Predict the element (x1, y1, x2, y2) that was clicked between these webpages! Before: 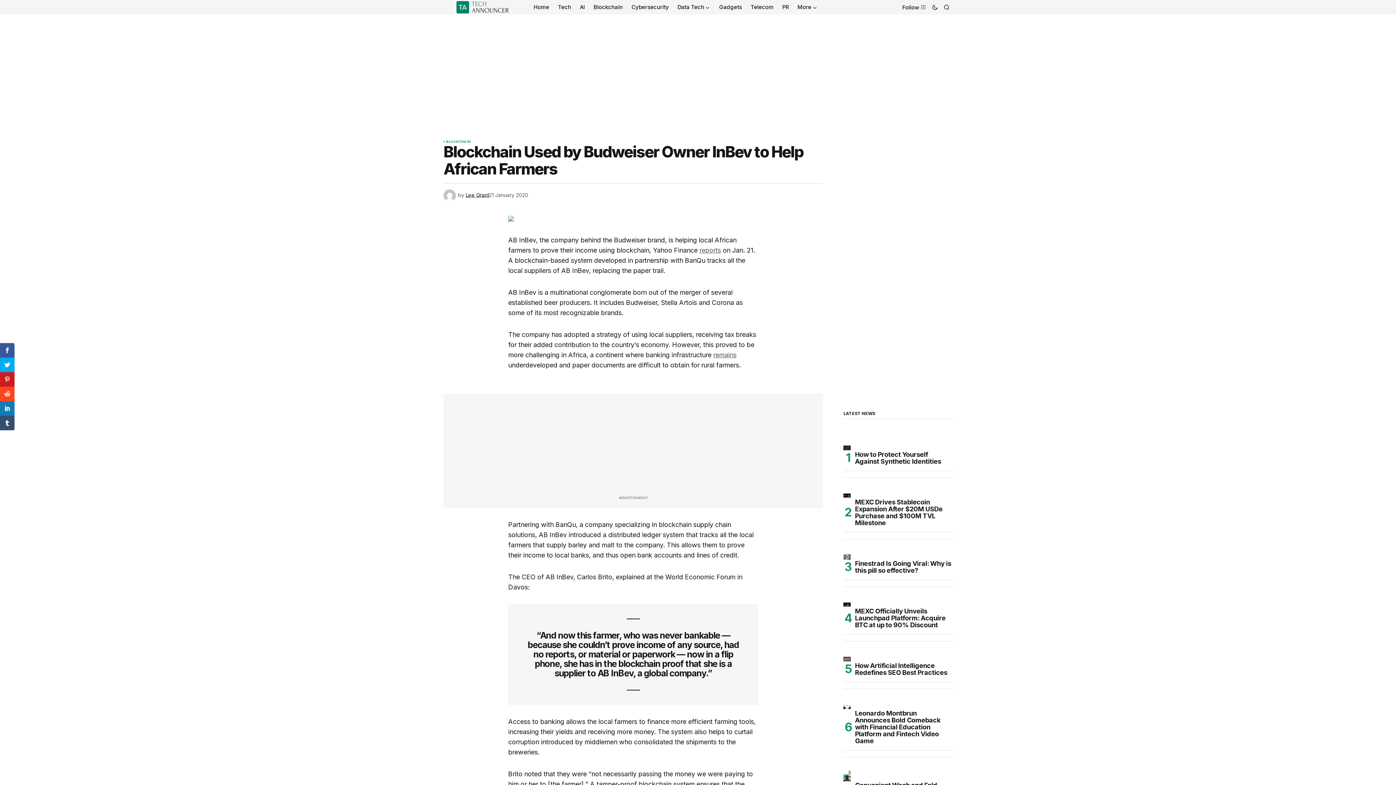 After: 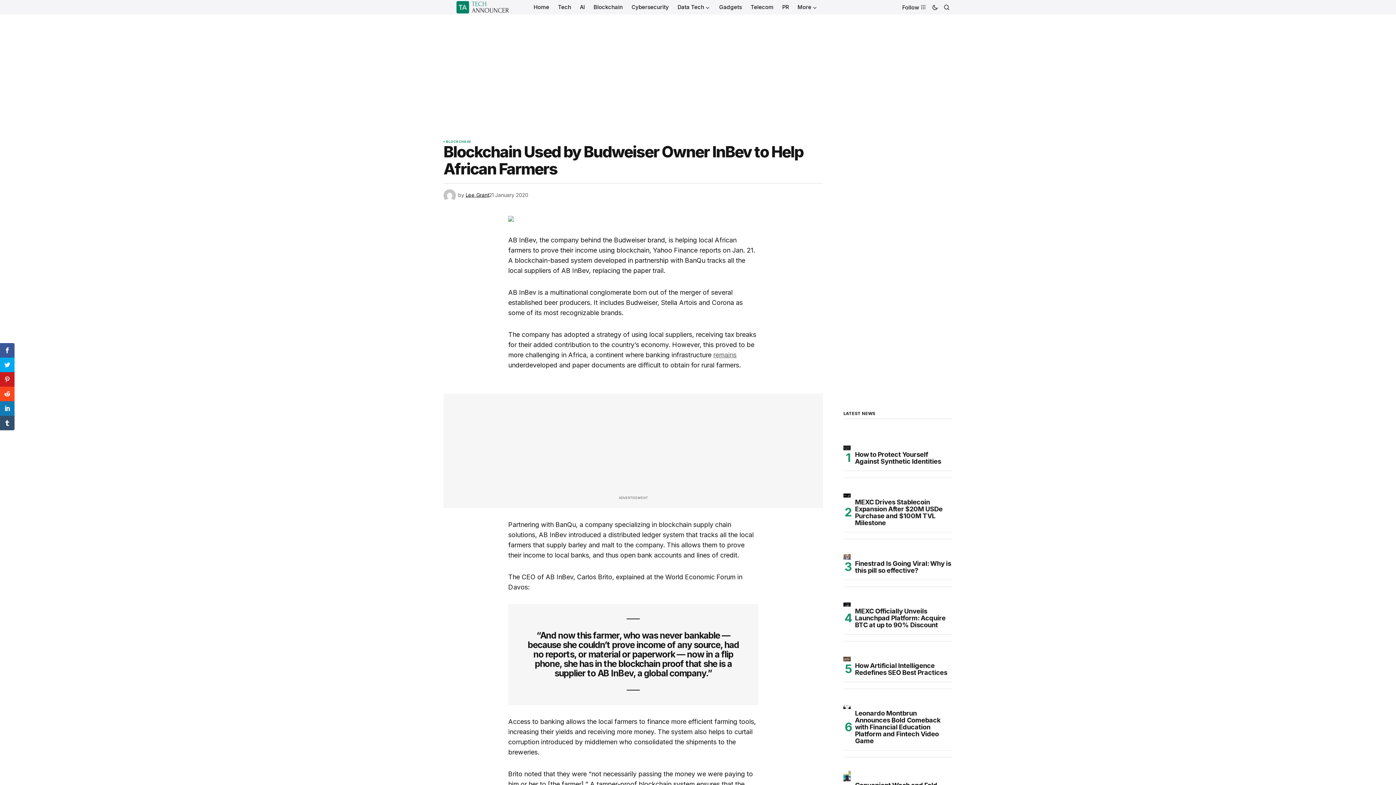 Action: bbox: (699, 246, 721, 254) label: reports